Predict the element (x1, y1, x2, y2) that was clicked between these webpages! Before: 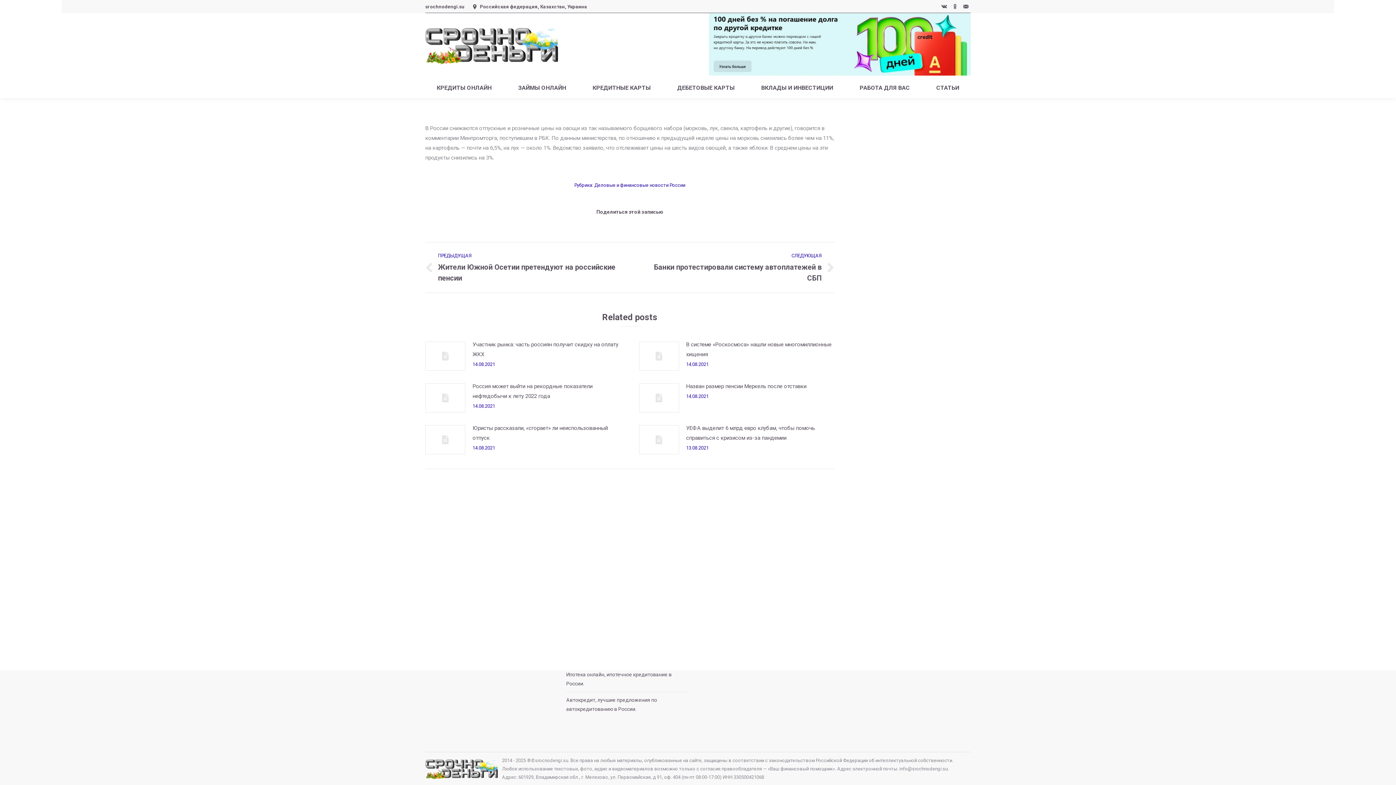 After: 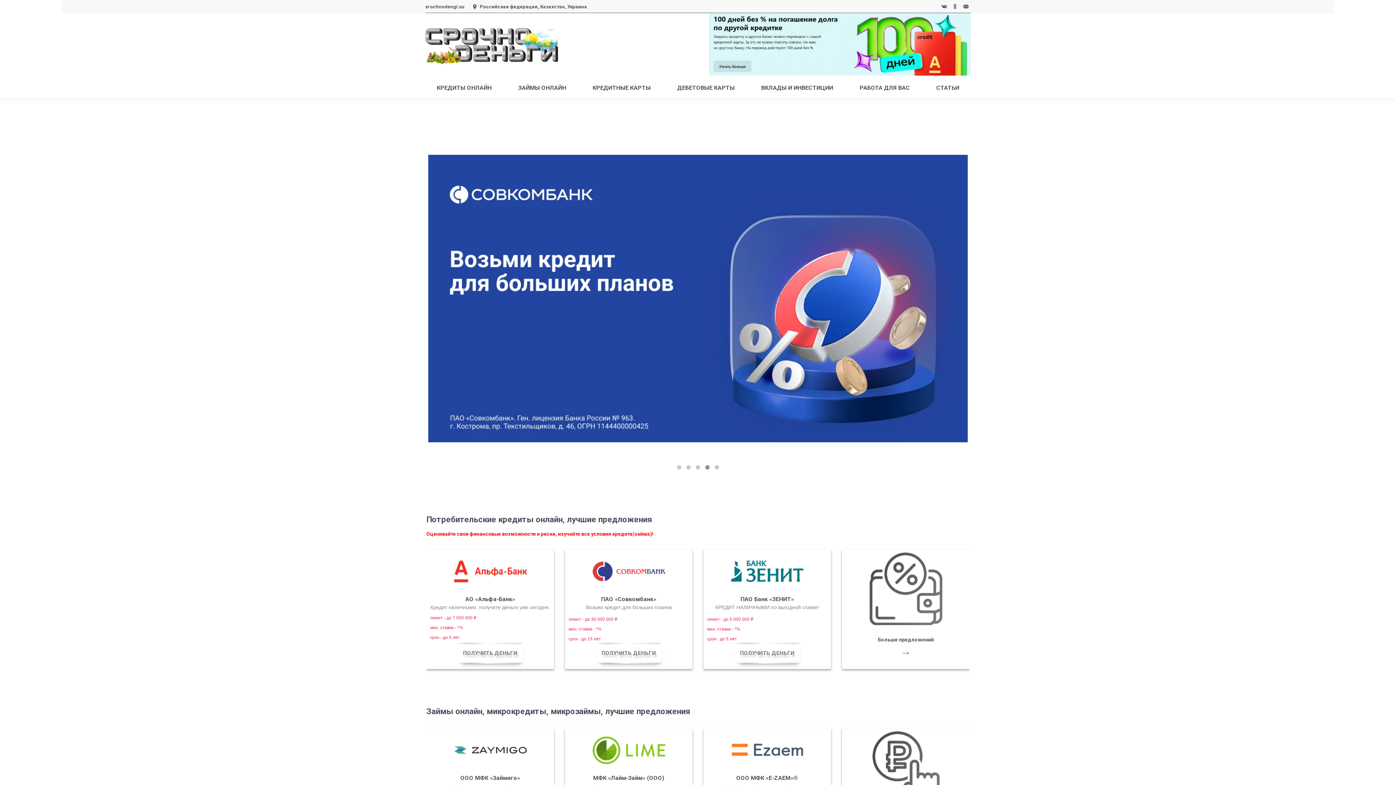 Action: bbox: (425, 25, 558, 65)